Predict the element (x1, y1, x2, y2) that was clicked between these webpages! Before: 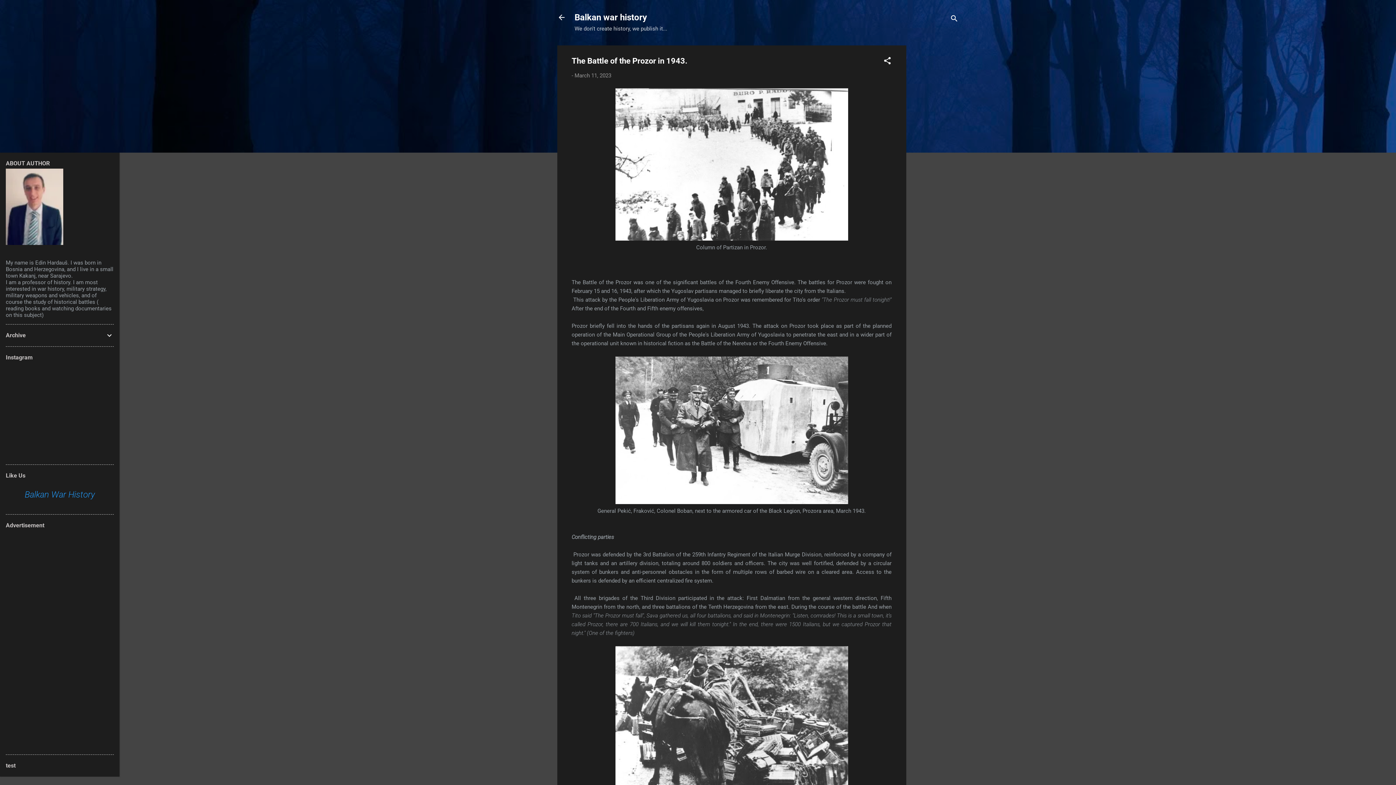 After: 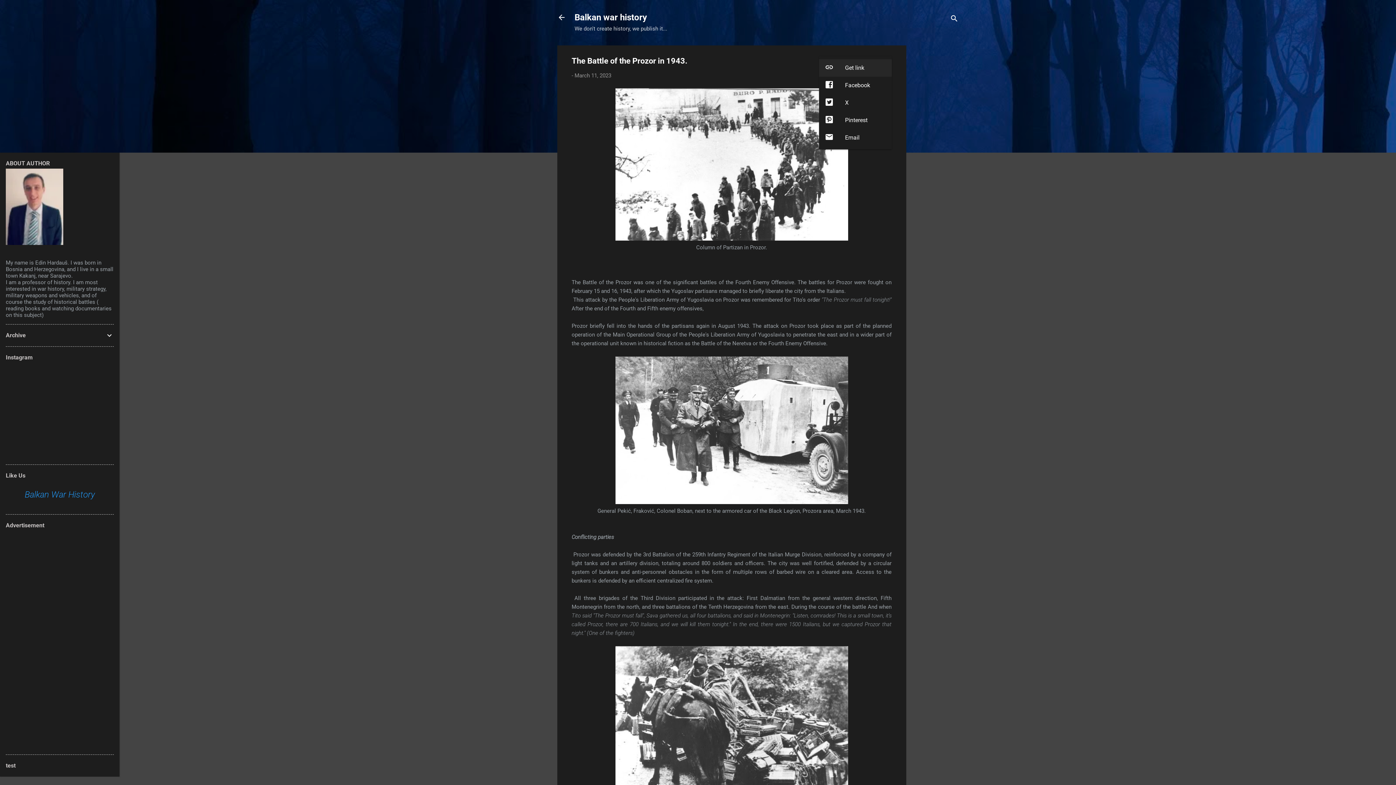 Action: label: Share bbox: (883, 56, 891, 67)